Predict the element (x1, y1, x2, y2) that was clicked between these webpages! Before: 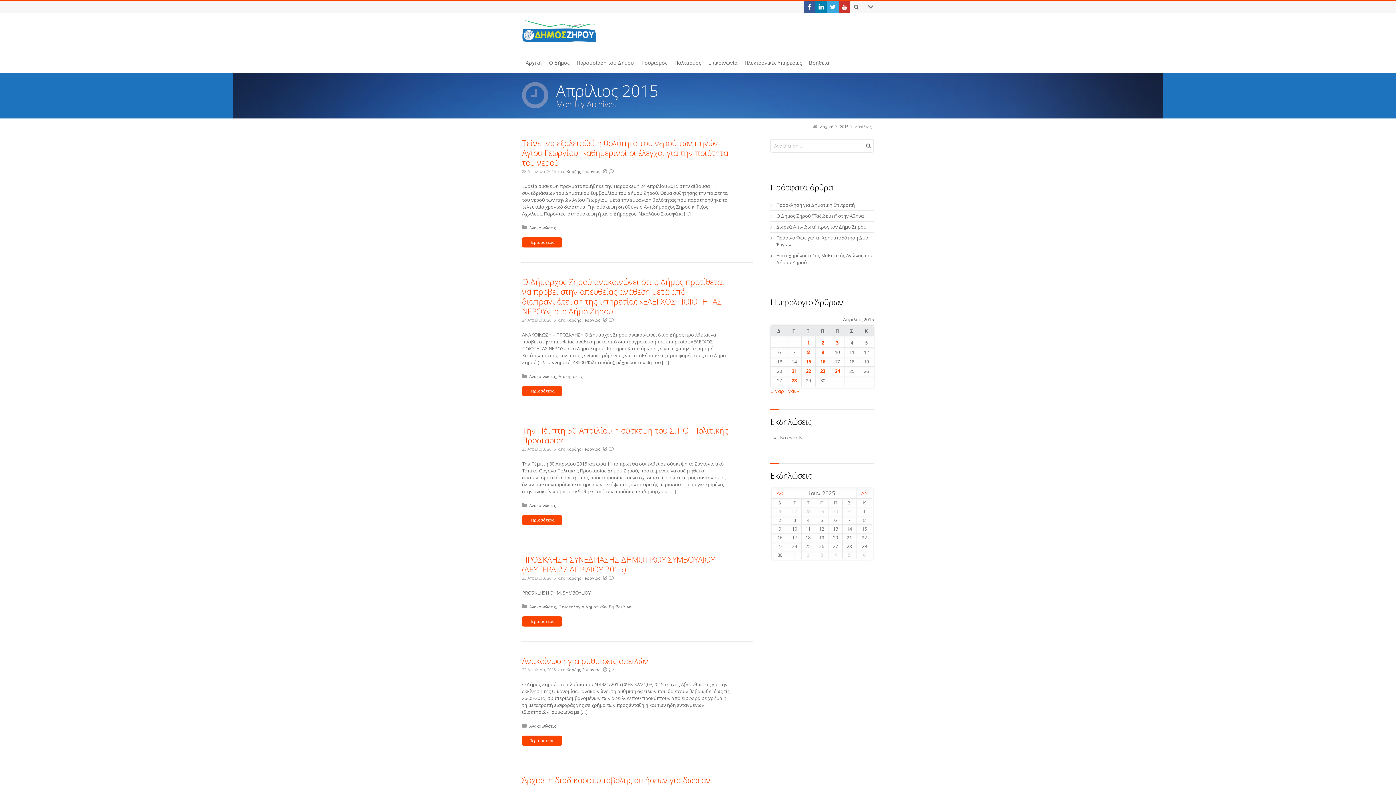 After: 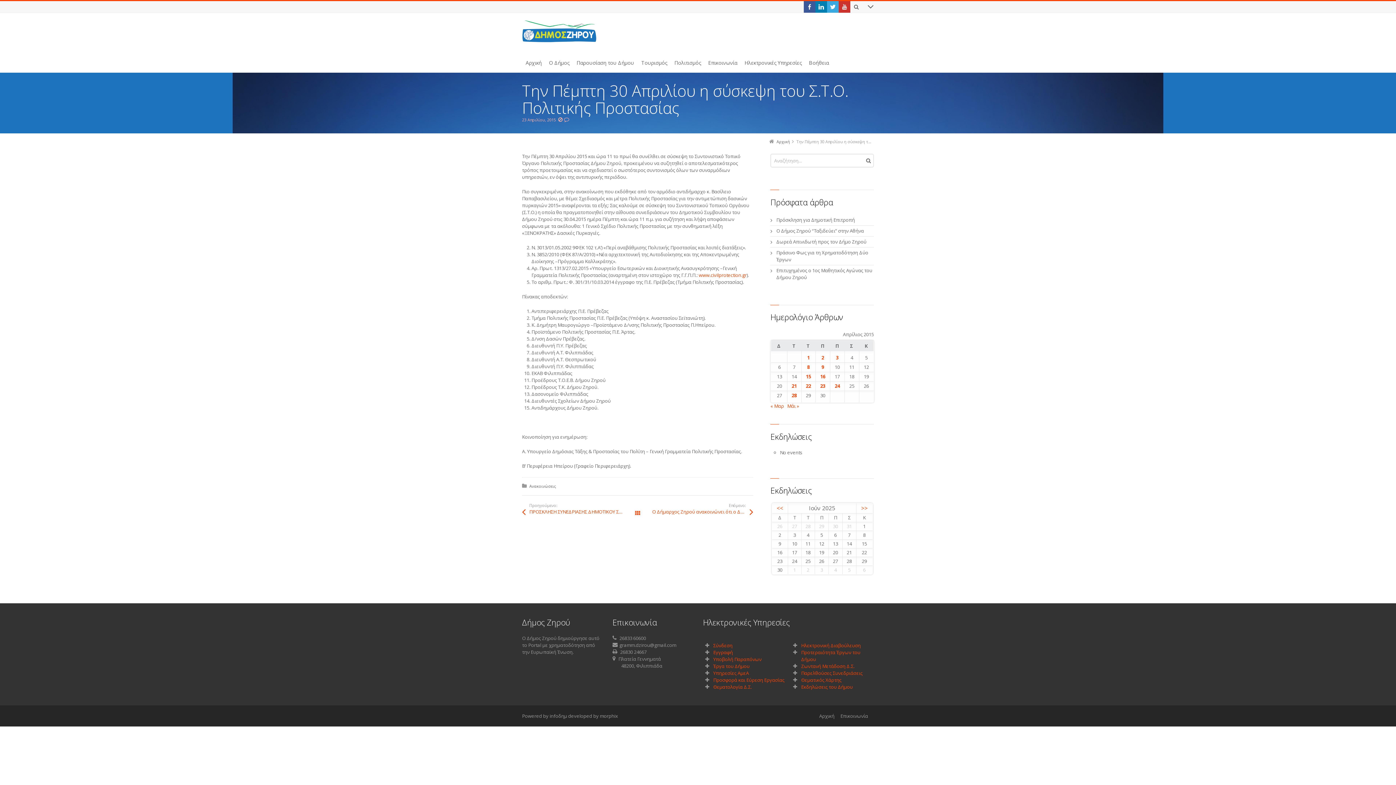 Action: label: Περισσότερα bbox: (522, 515, 562, 525)